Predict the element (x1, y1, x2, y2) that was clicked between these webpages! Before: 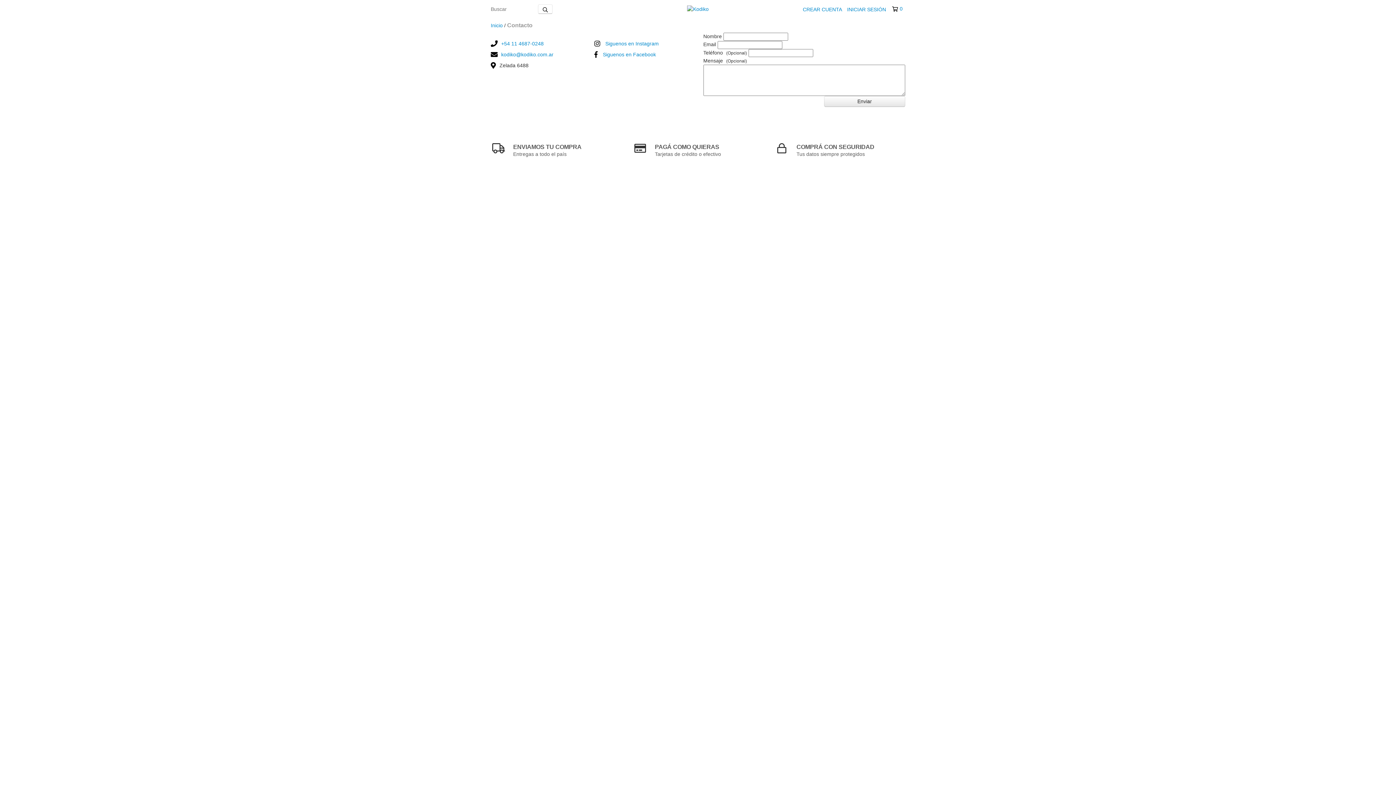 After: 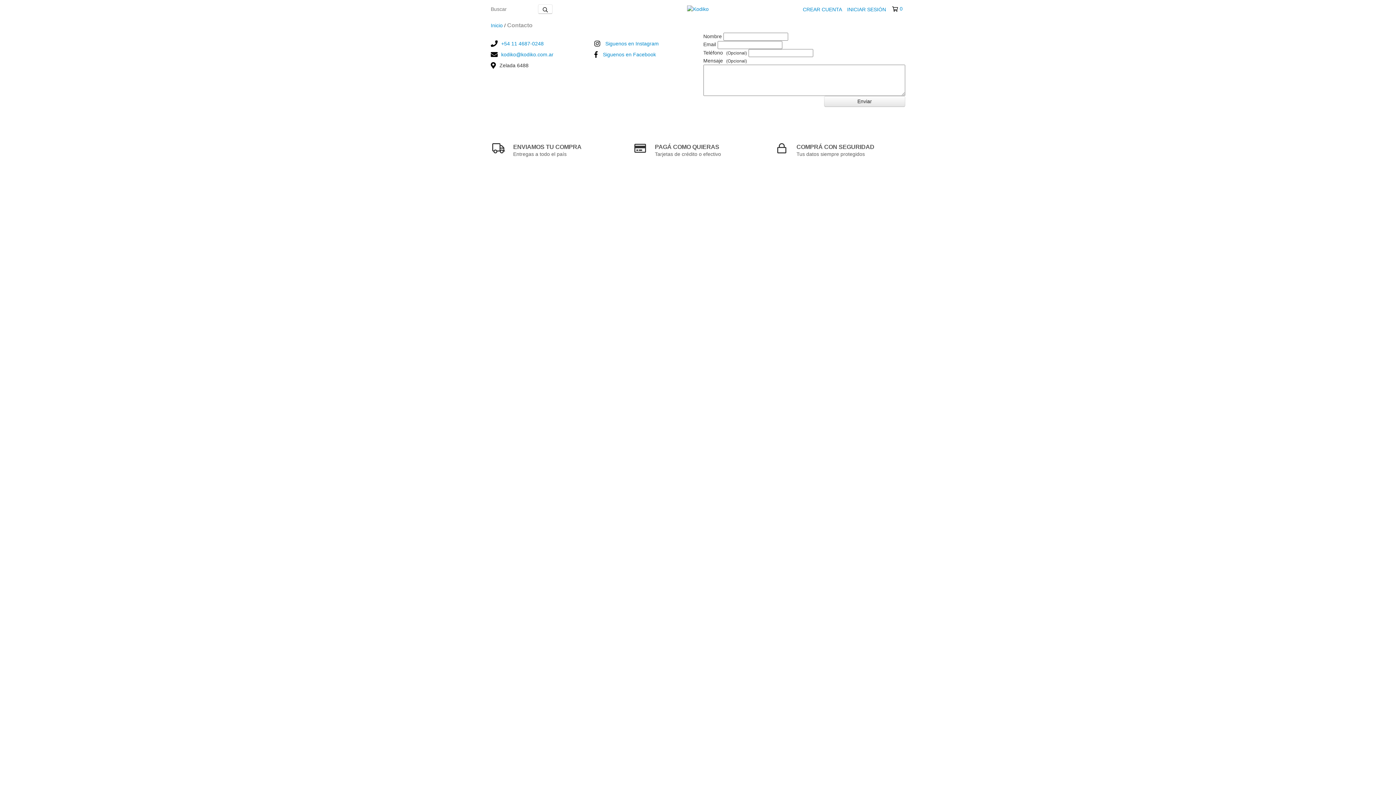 Action: bbox: (892, 5, 902, 12) label: 0